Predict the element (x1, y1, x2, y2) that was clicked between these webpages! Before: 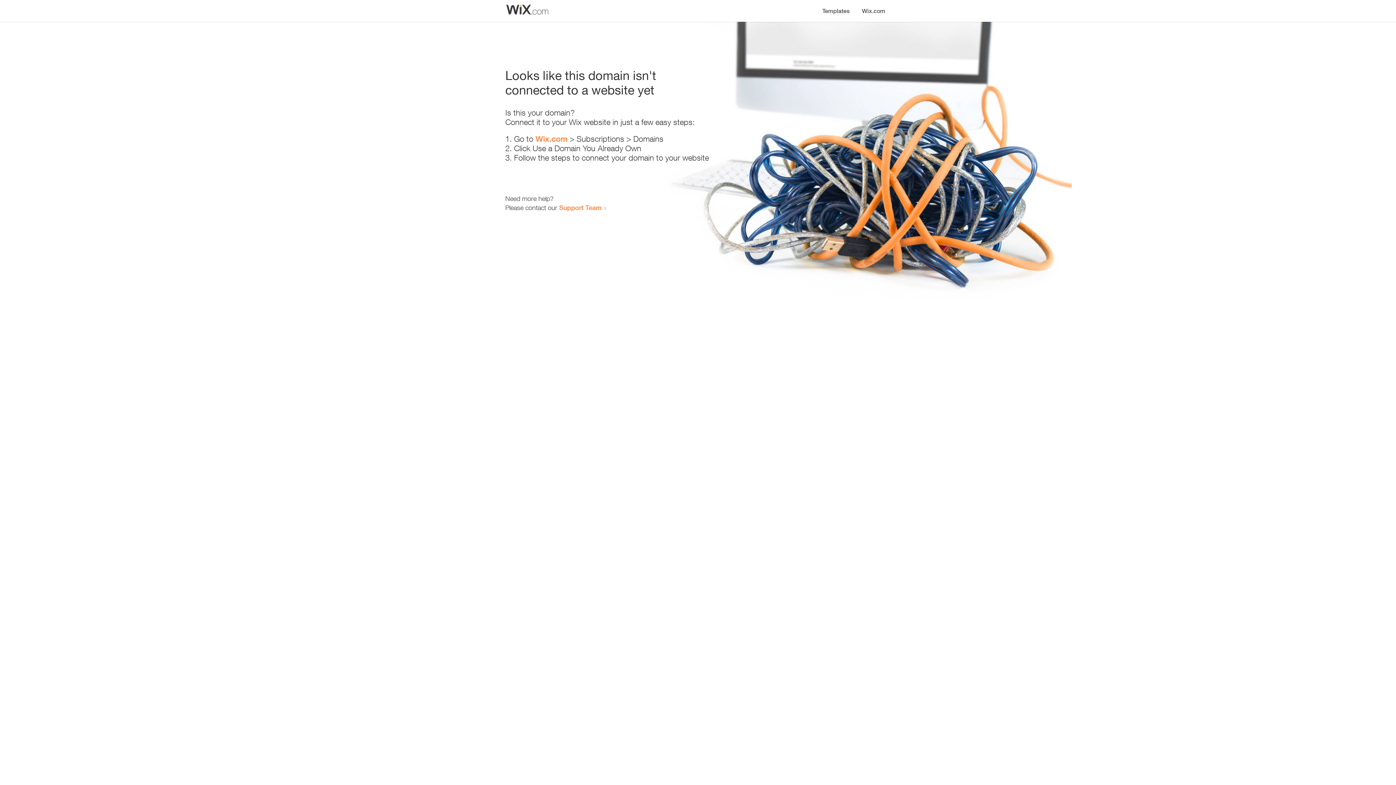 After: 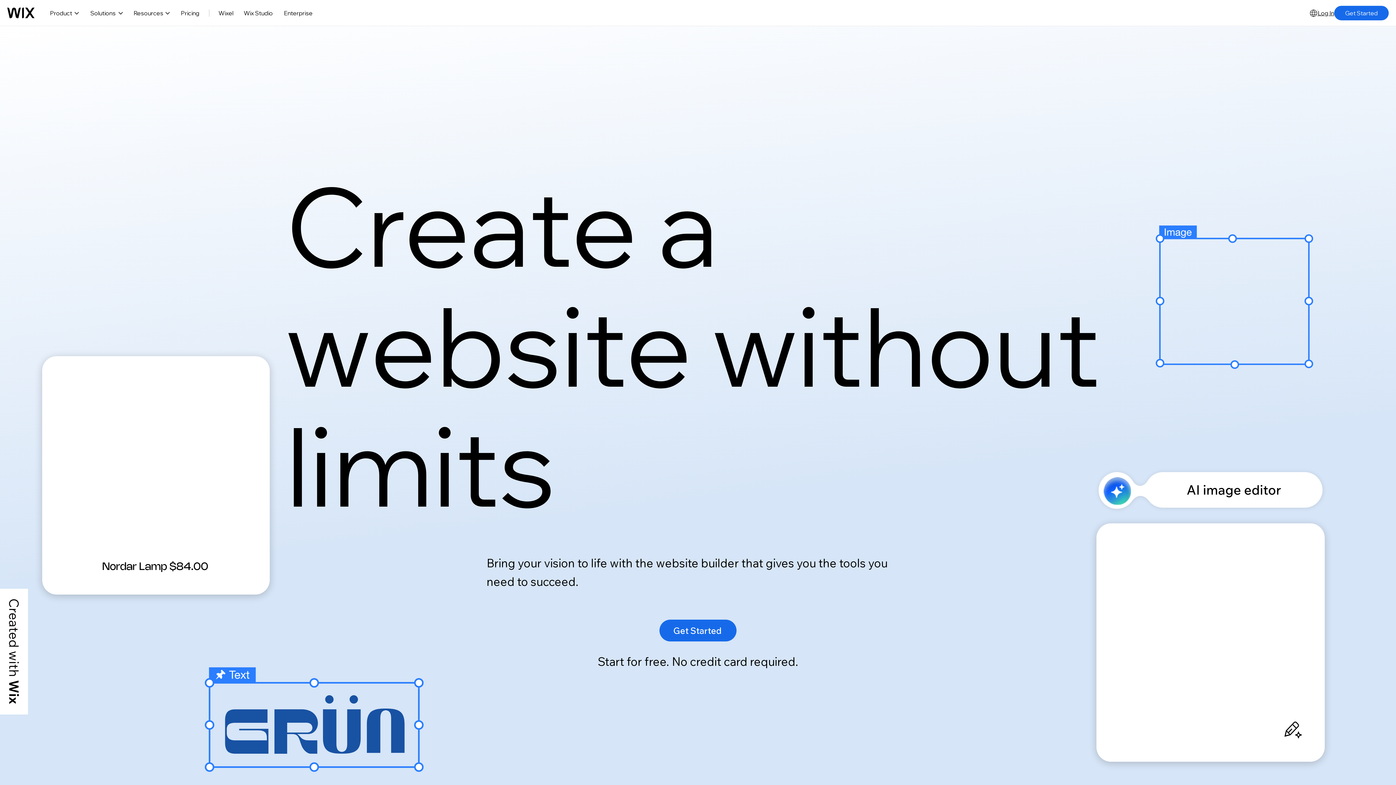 Action: bbox: (856, 0, 890, 14) label: Wix.com